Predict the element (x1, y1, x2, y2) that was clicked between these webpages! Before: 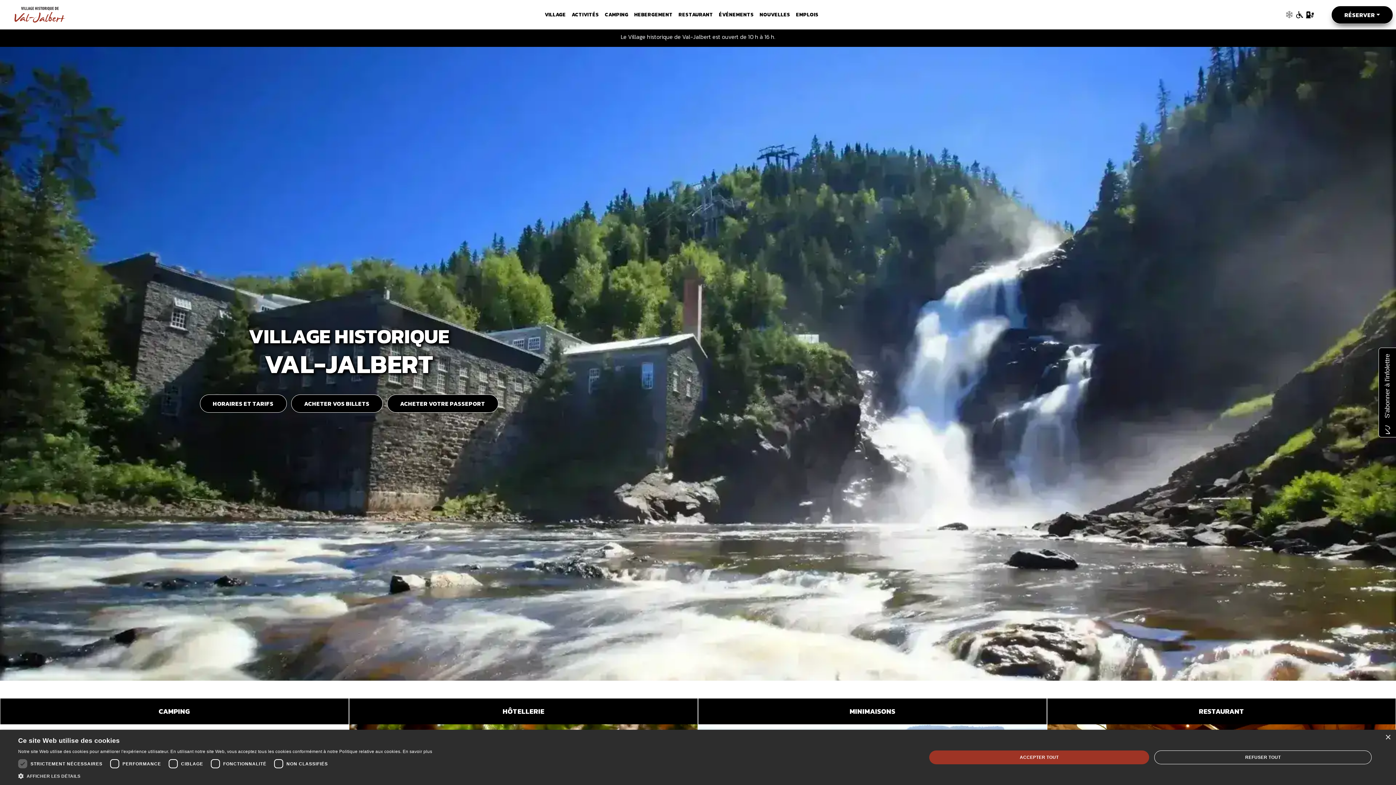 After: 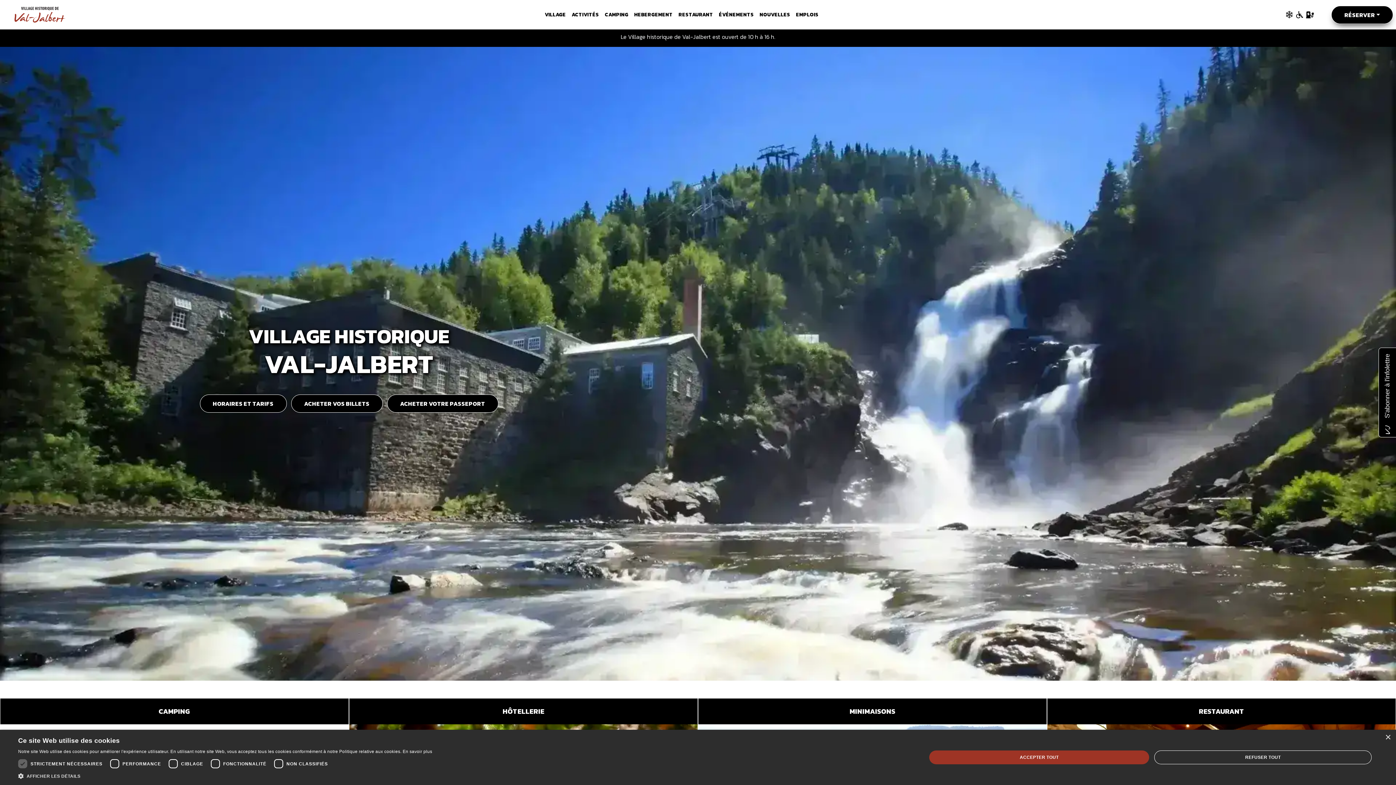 Action: bbox: (2, 2, 77, 26)